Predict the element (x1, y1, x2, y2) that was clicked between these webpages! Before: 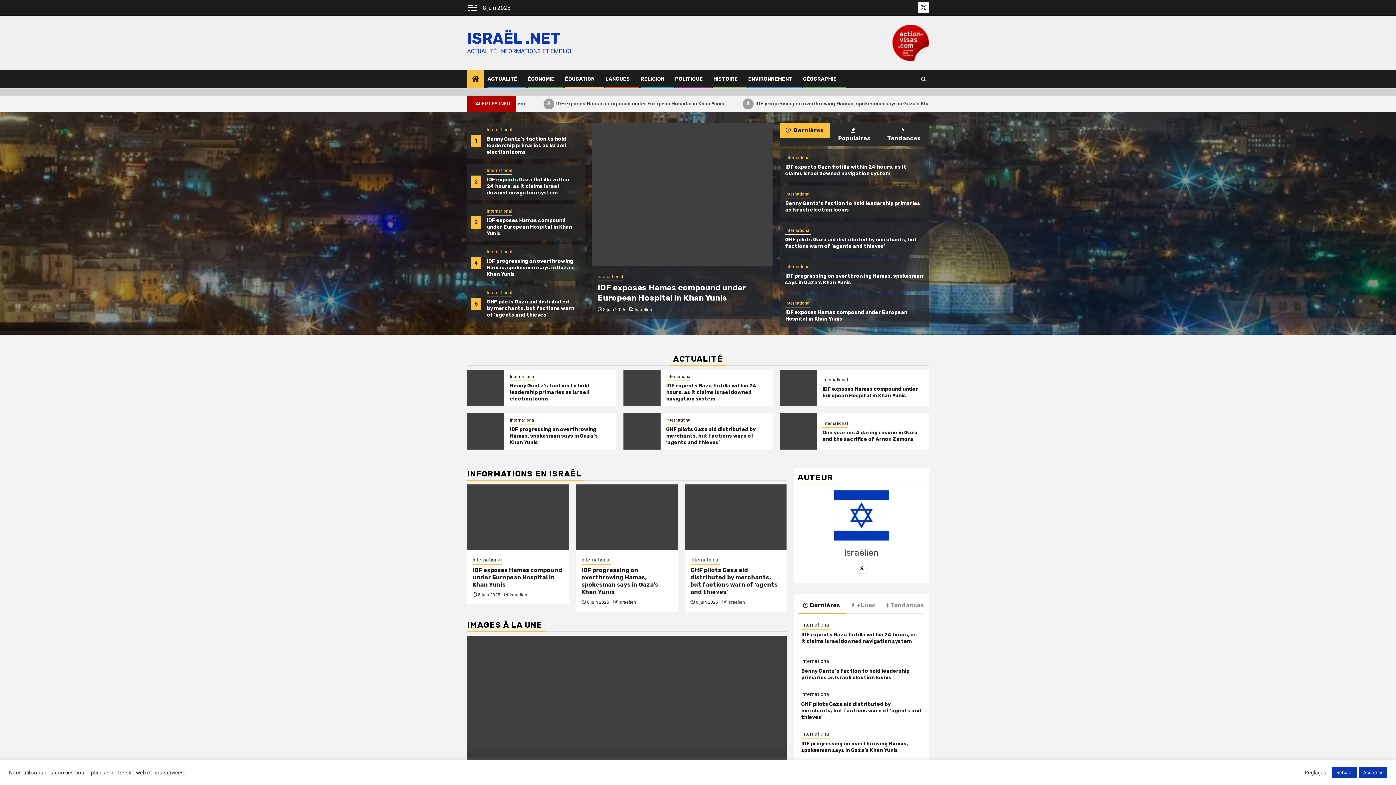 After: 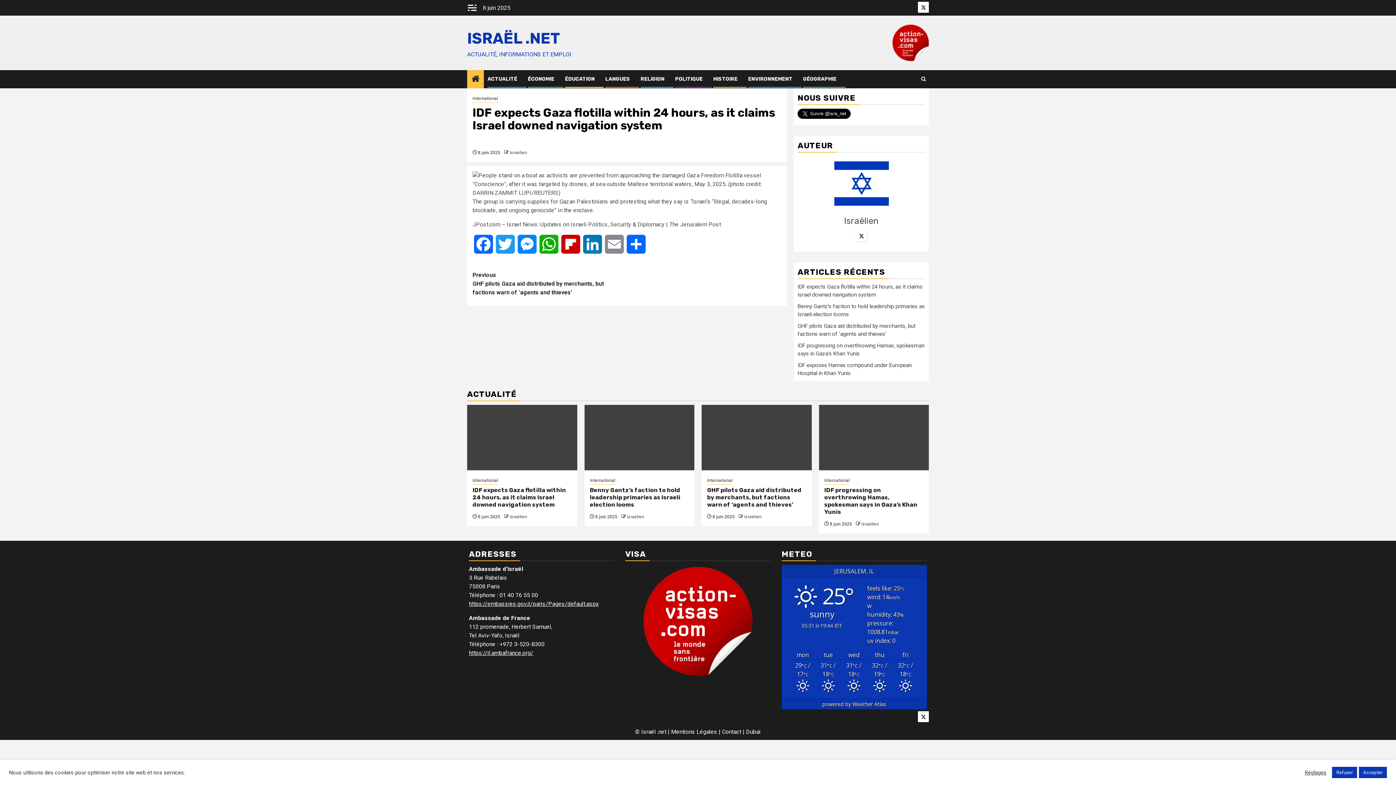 Action: label: IDF expects Gaza flotilla within 24 hours, as it claims Israel downed navigation system bbox: (785, 163, 906, 176)